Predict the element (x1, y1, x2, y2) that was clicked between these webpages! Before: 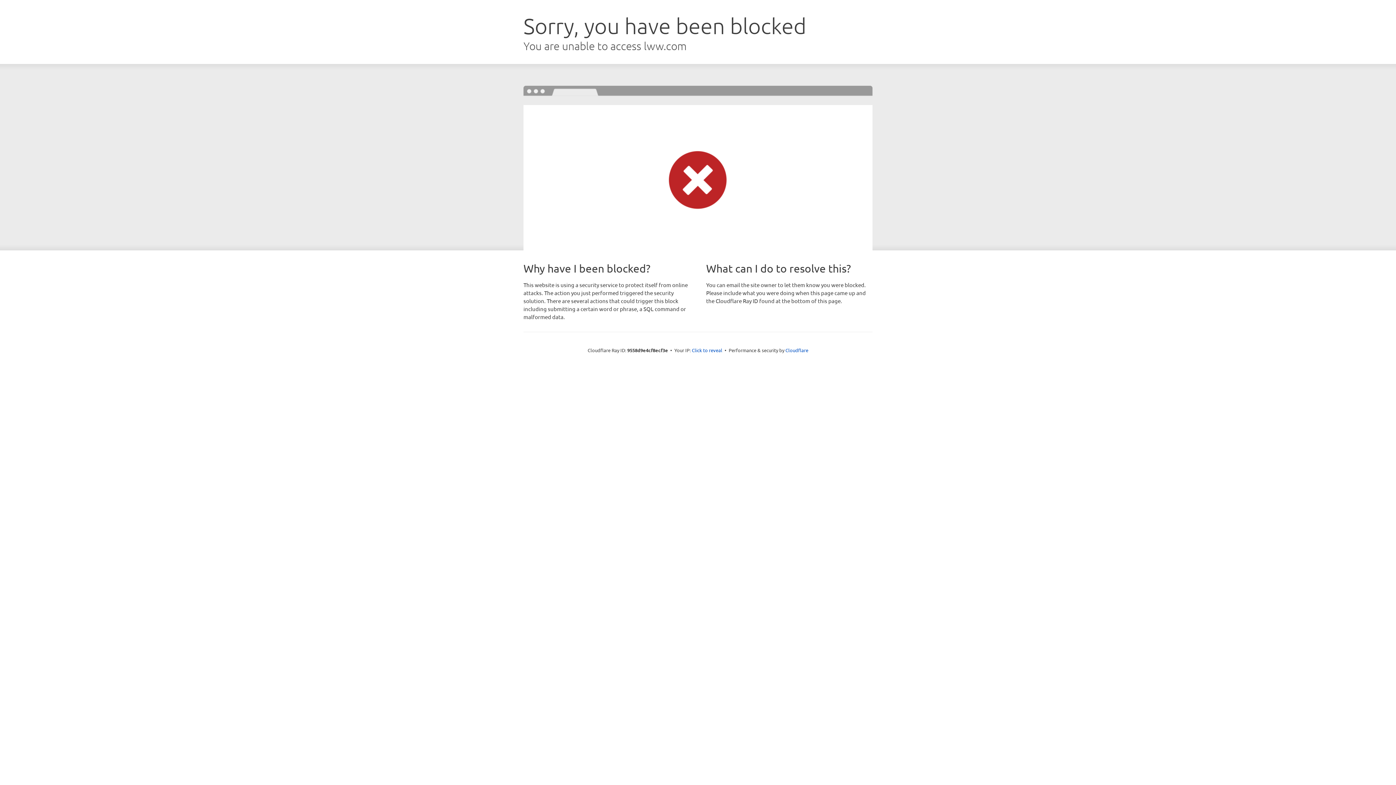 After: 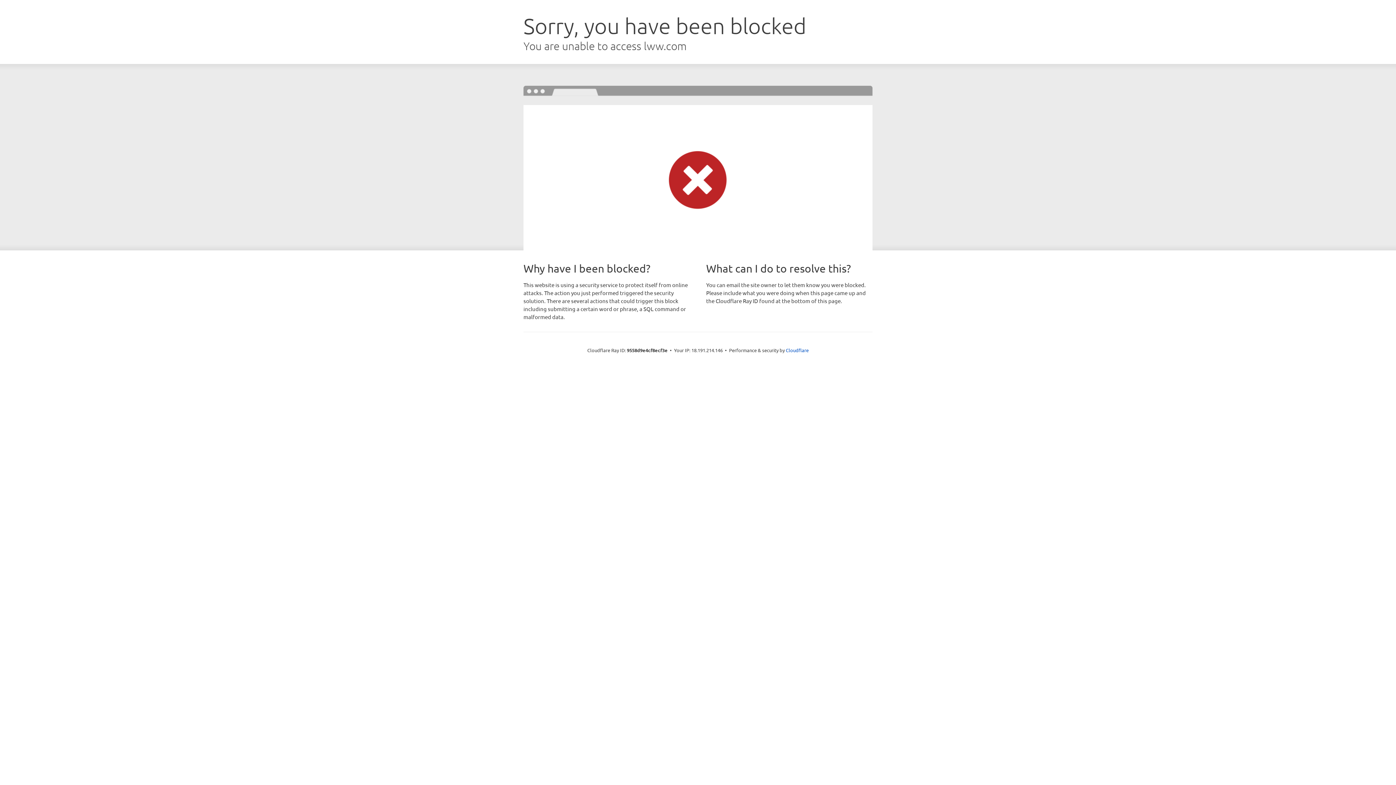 Action: label: Click to reveal bbox: (692, 346, 722, 353)